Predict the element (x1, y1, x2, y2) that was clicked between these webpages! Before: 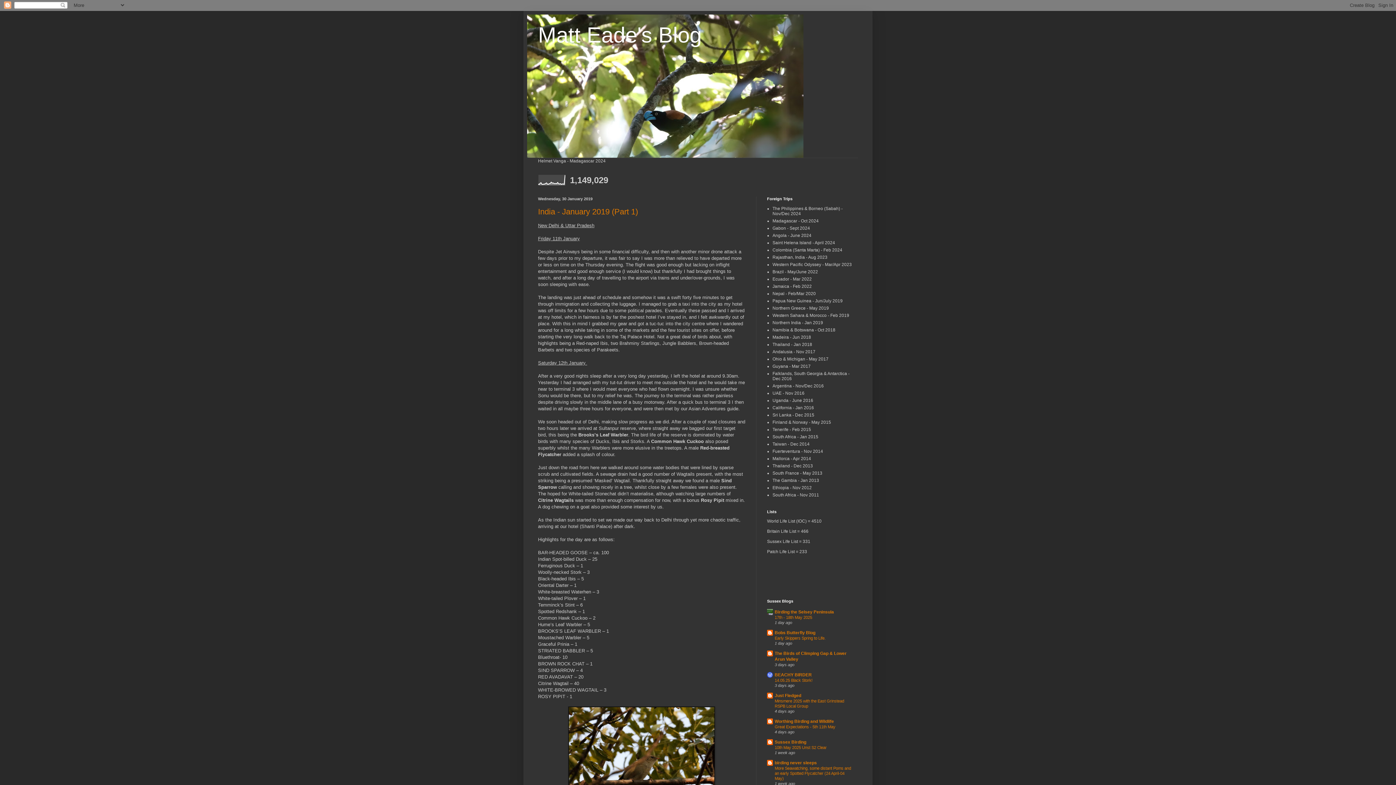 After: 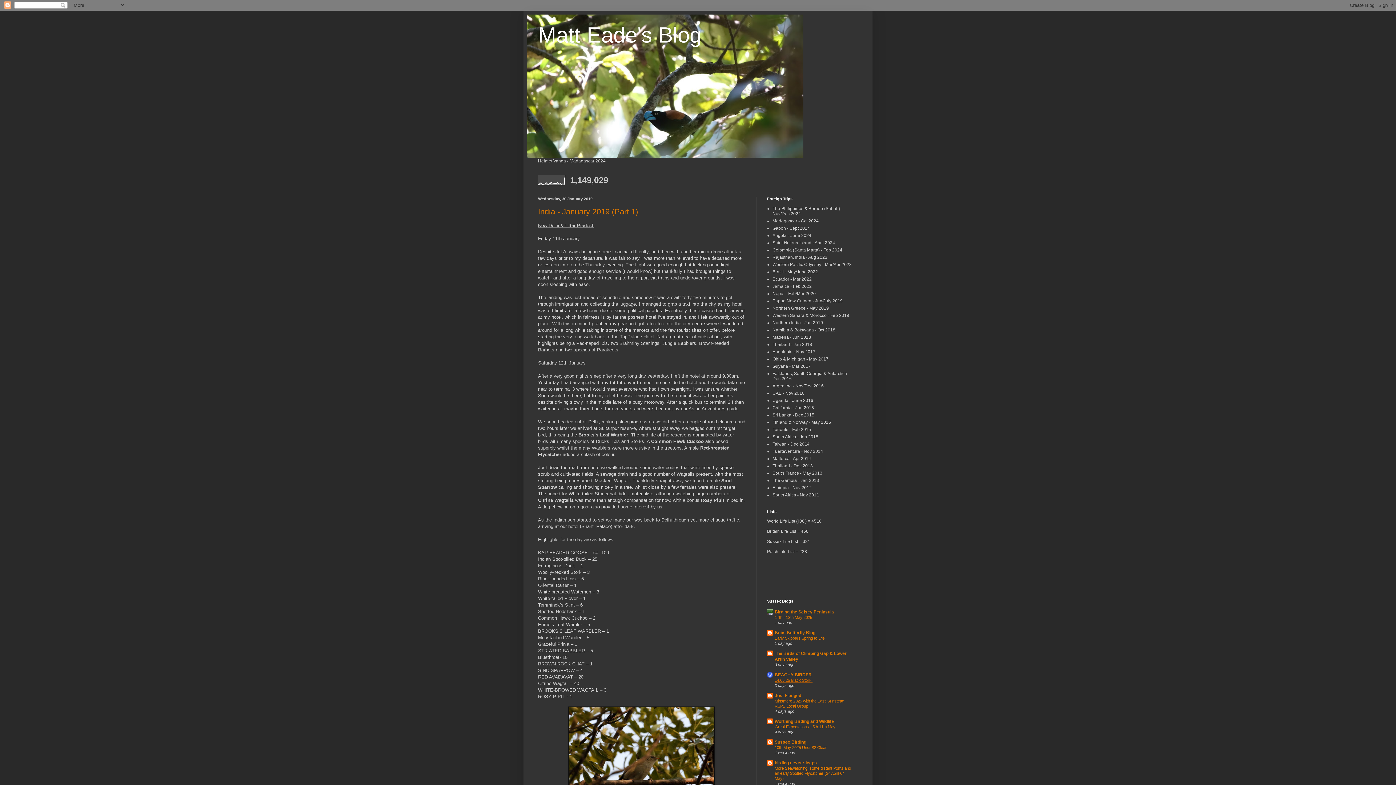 Action: bbox: (774, 678, 812, 682) label: 14.05.25 Black Stork!